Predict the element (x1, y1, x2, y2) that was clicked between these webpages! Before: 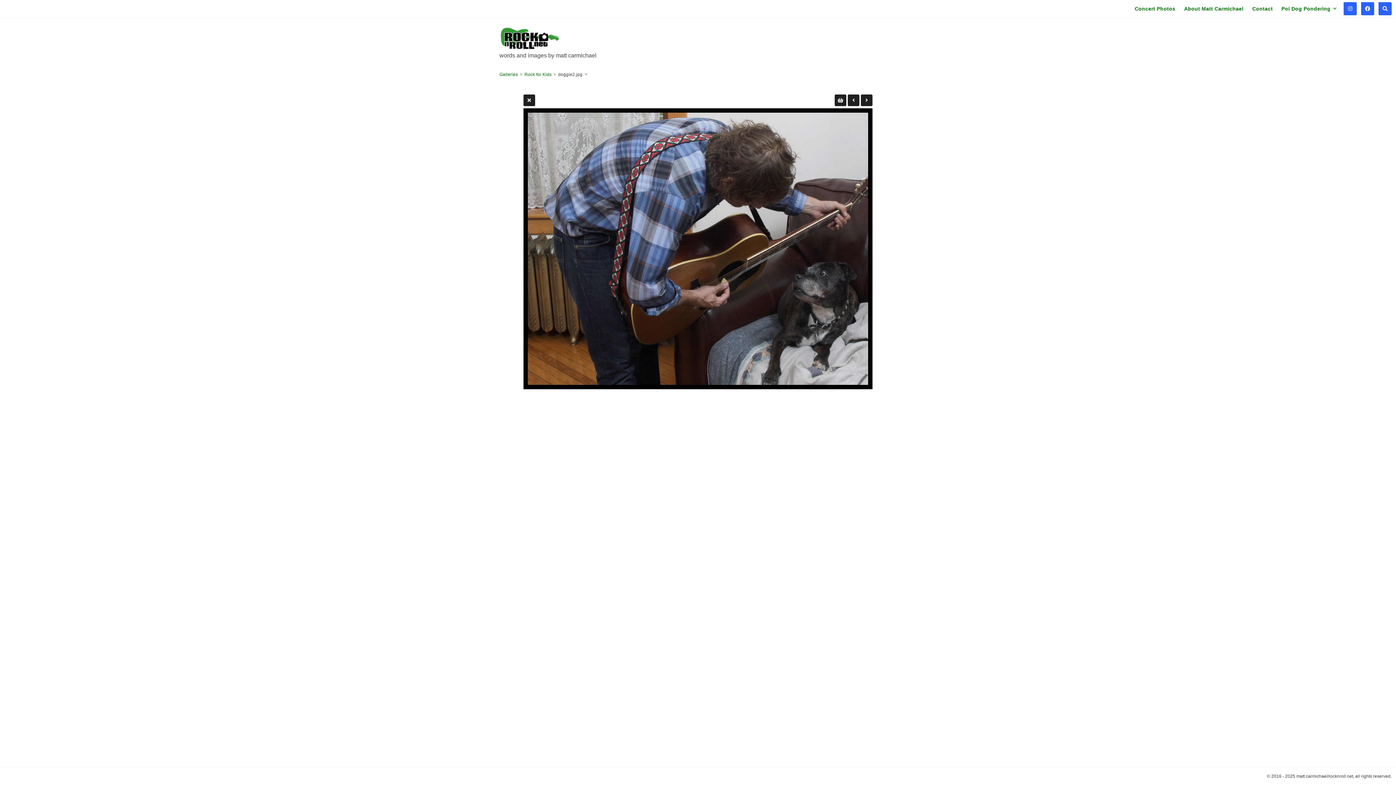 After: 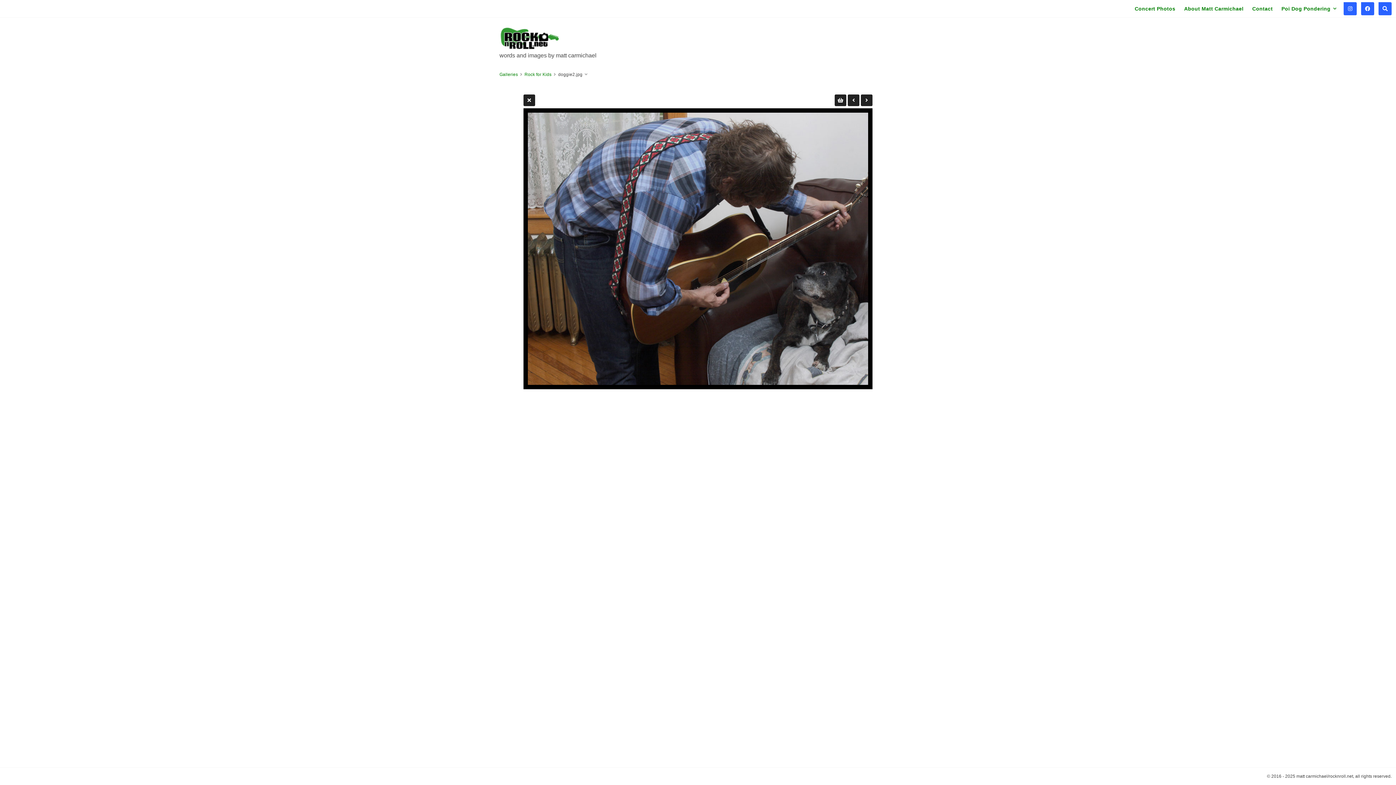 Action: bbox: (1344, 2, 1357, 15)